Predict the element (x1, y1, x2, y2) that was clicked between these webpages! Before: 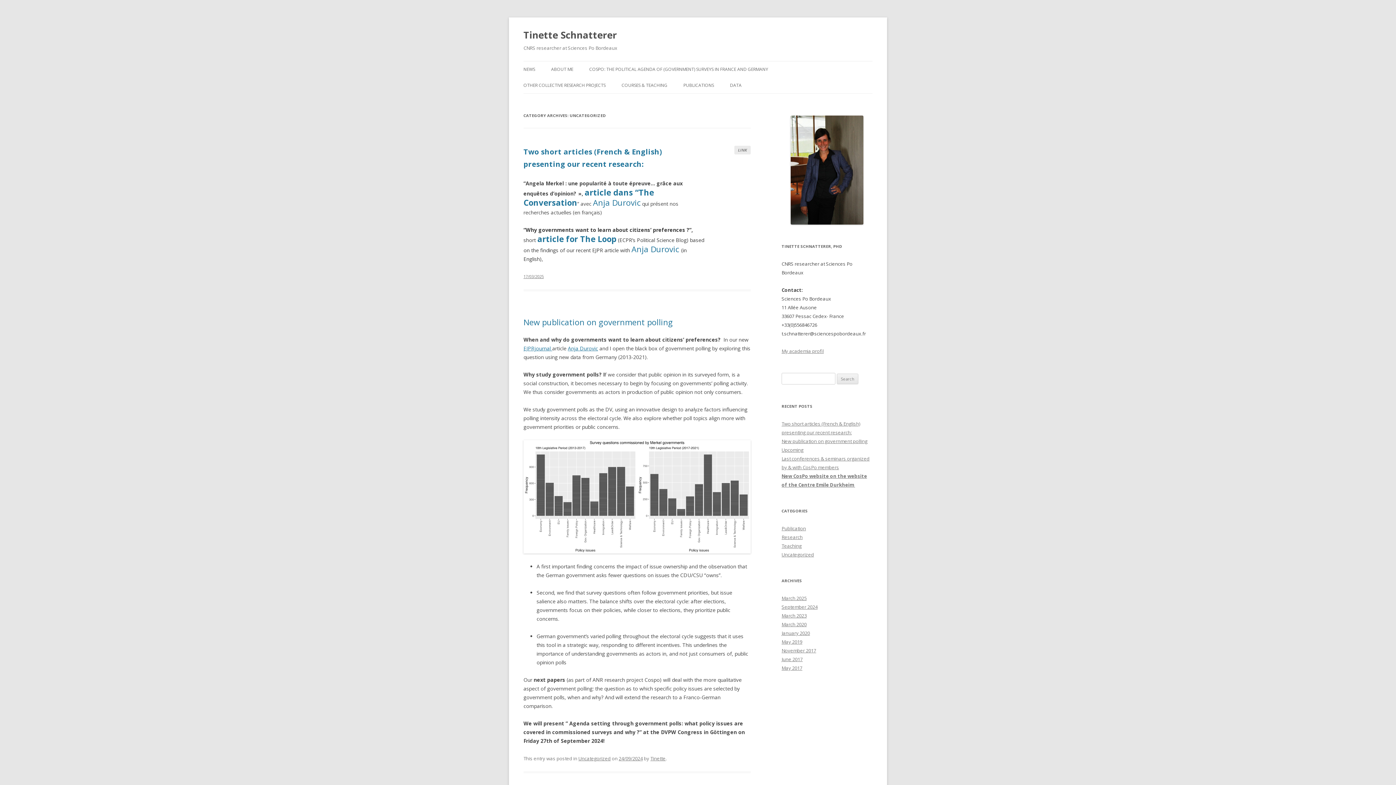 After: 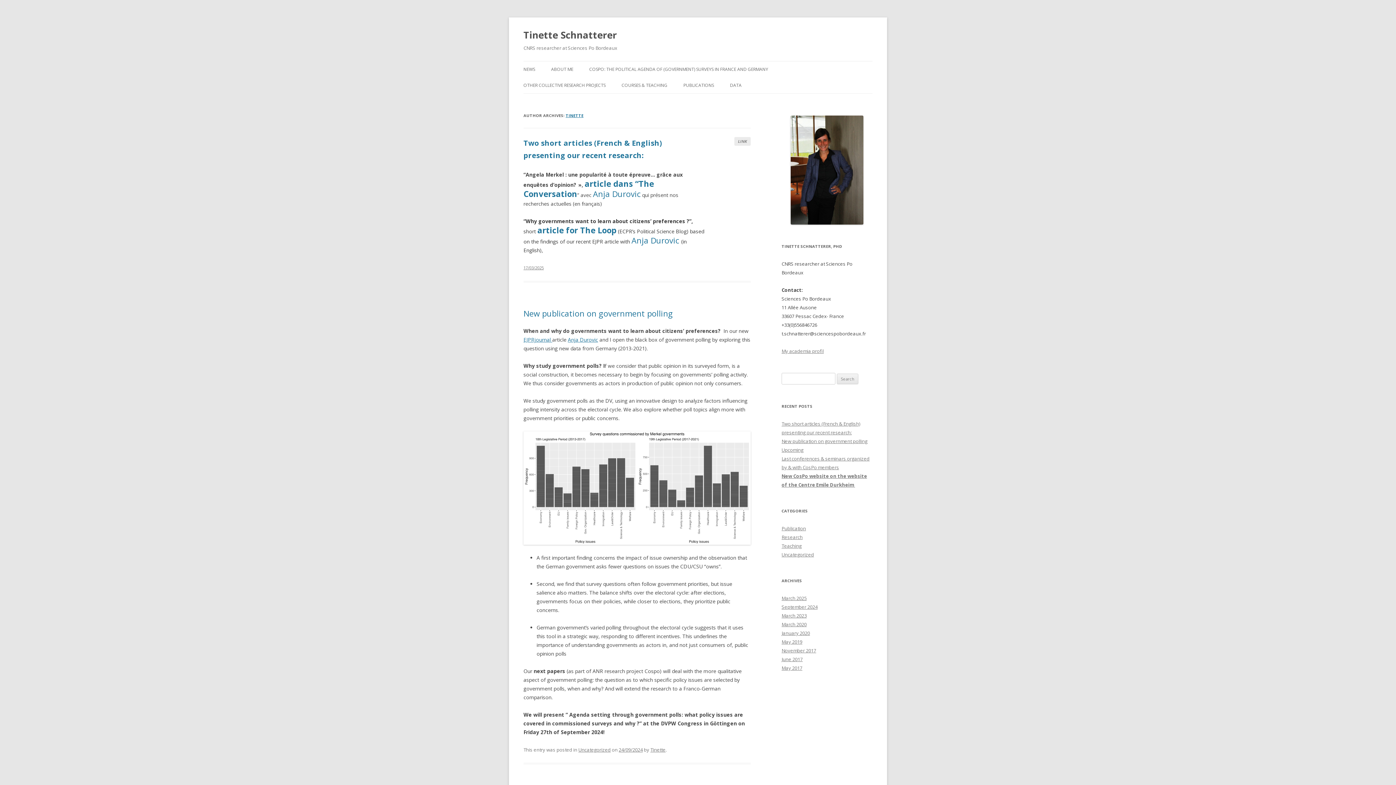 Action: bbox: (650, 755, 665, 762) label: Tinette